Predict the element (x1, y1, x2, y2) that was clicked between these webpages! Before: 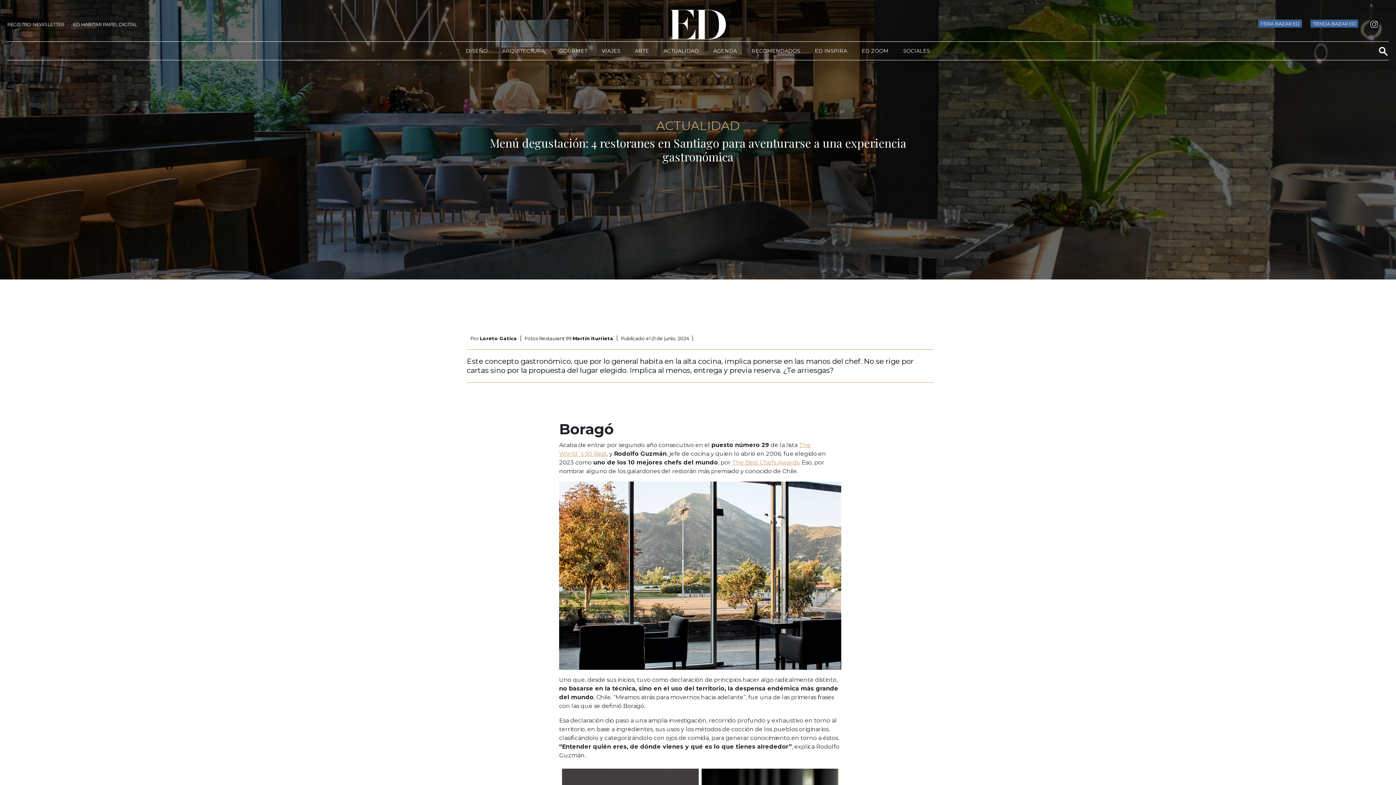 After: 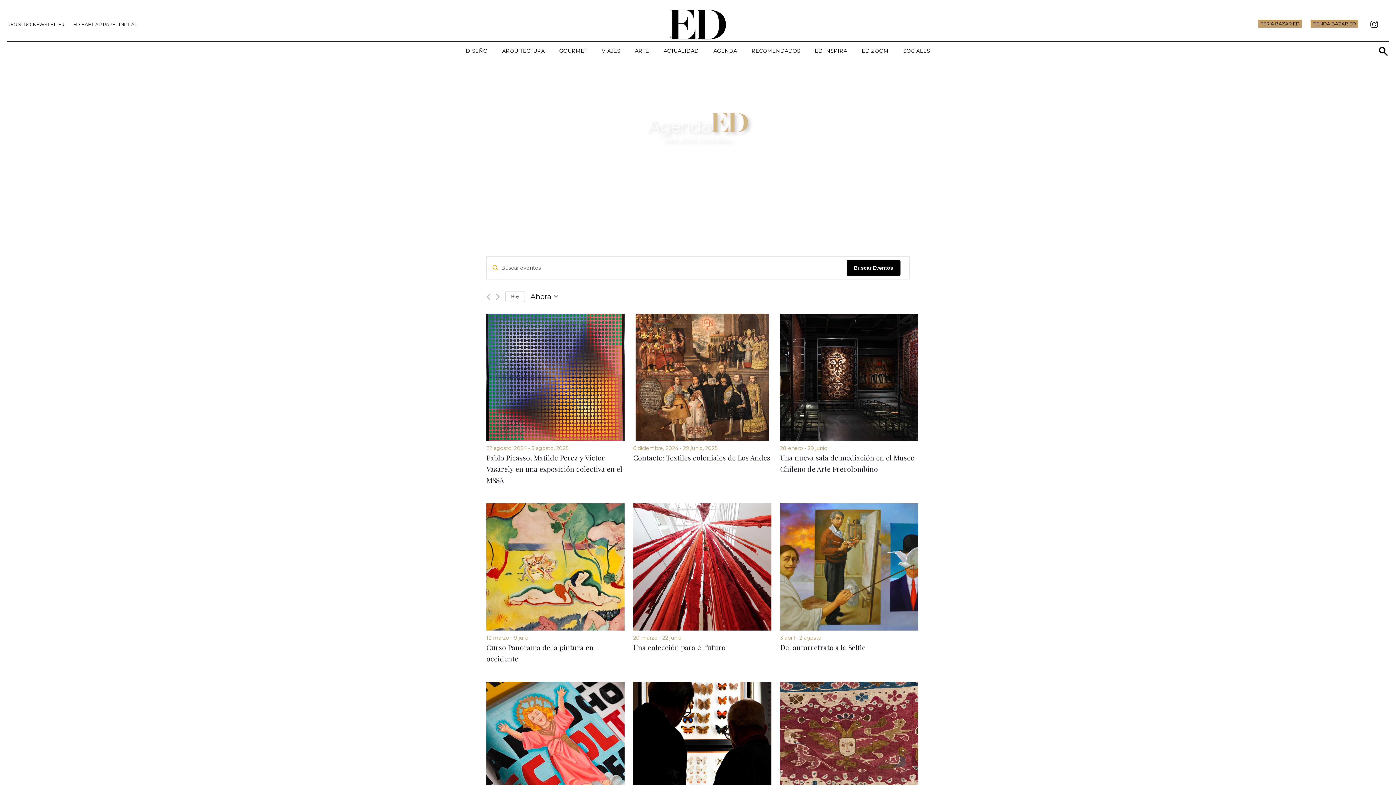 Action: label: AGENDA bbox: (713, 47, 737, 54)